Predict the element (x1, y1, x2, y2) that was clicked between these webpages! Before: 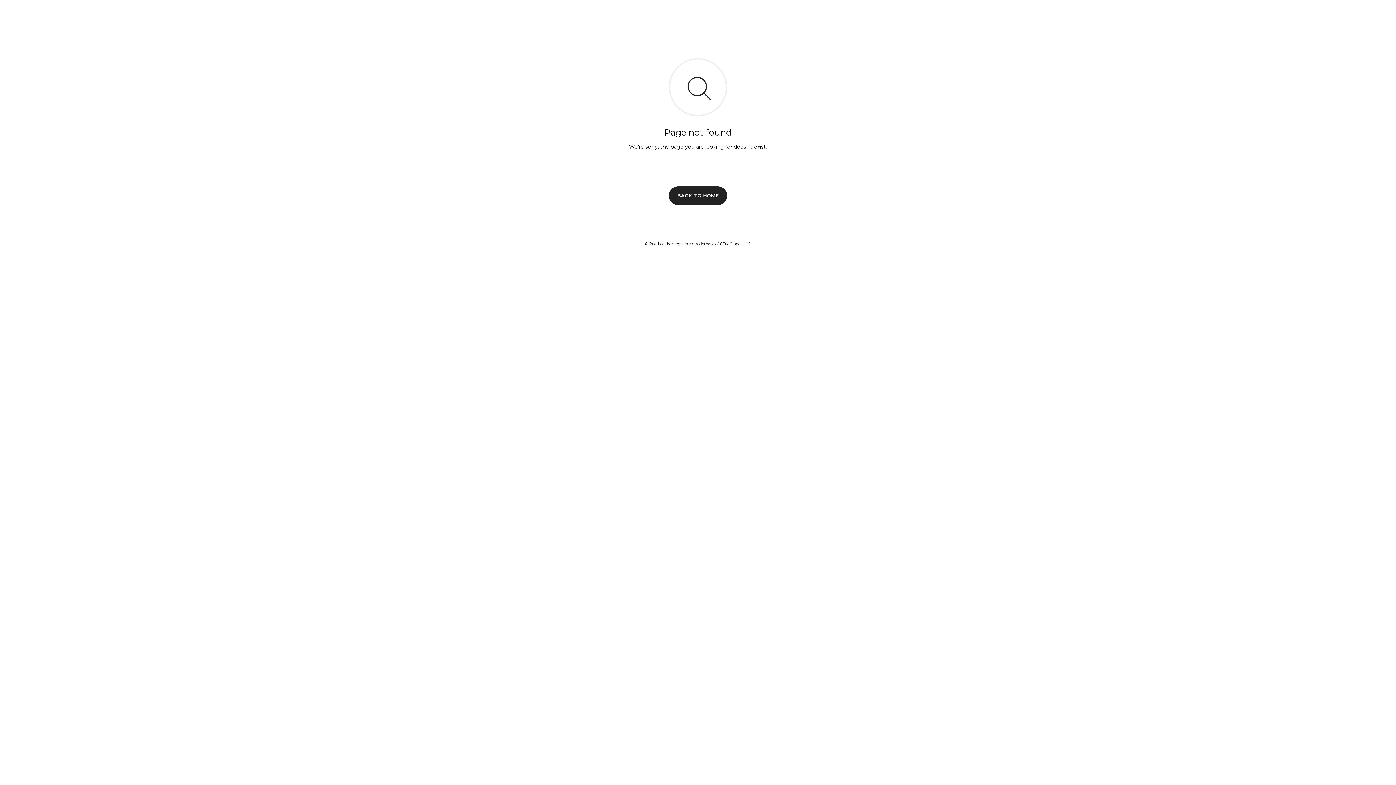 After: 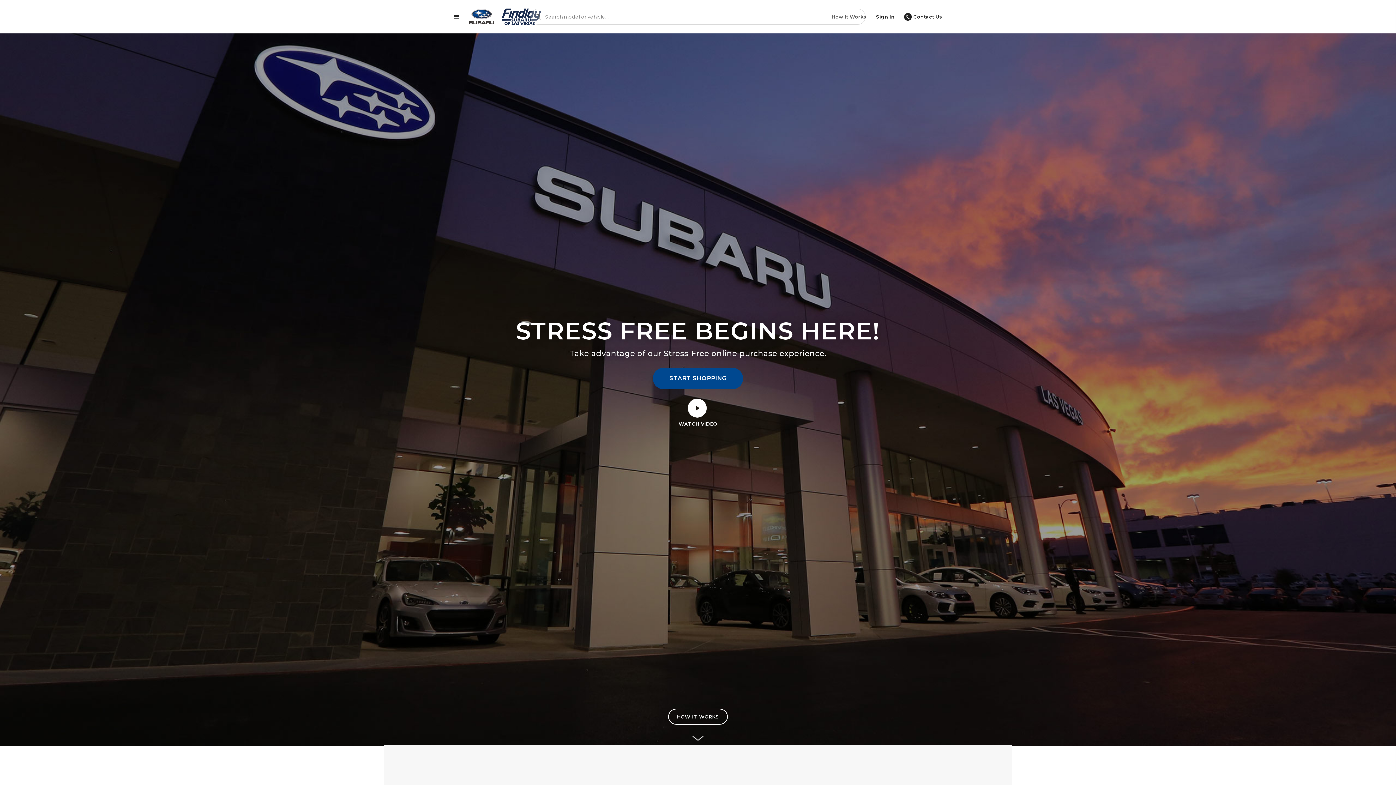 Action: bbox: (669, 186, 727, 204) label: BACK TO HOME